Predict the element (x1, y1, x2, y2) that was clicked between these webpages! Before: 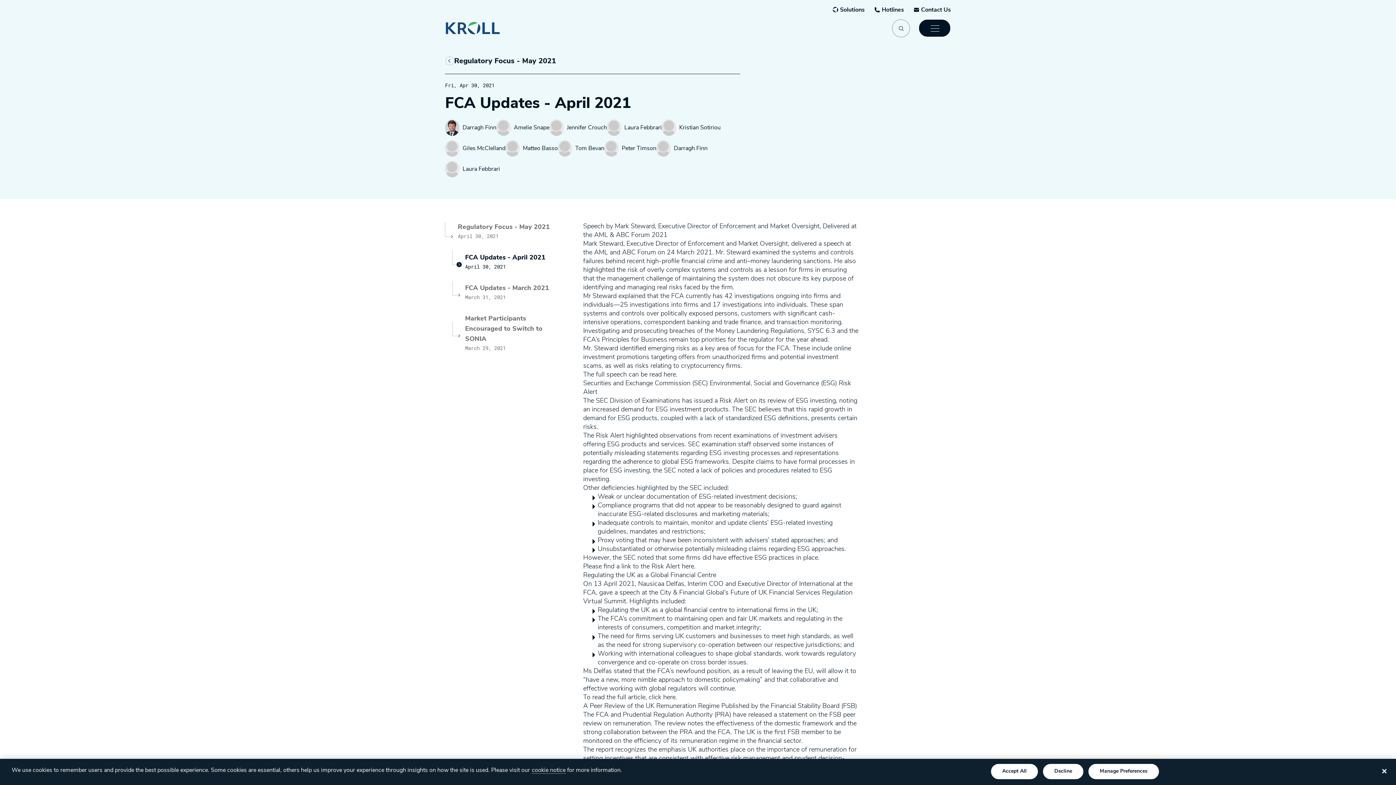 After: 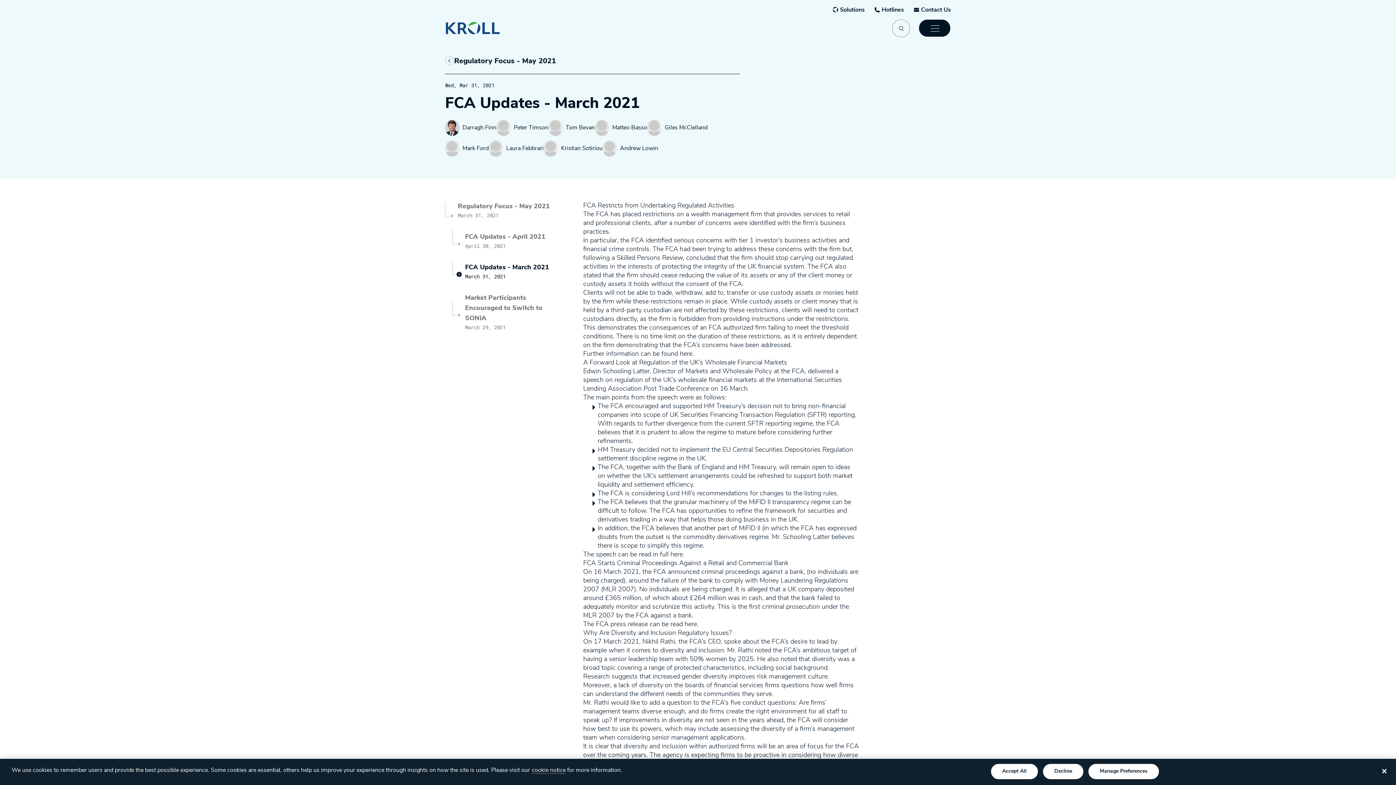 Action: bbox: (445, 274, 560, 305) label: FCA Updates - March 2021
March 31, 2021